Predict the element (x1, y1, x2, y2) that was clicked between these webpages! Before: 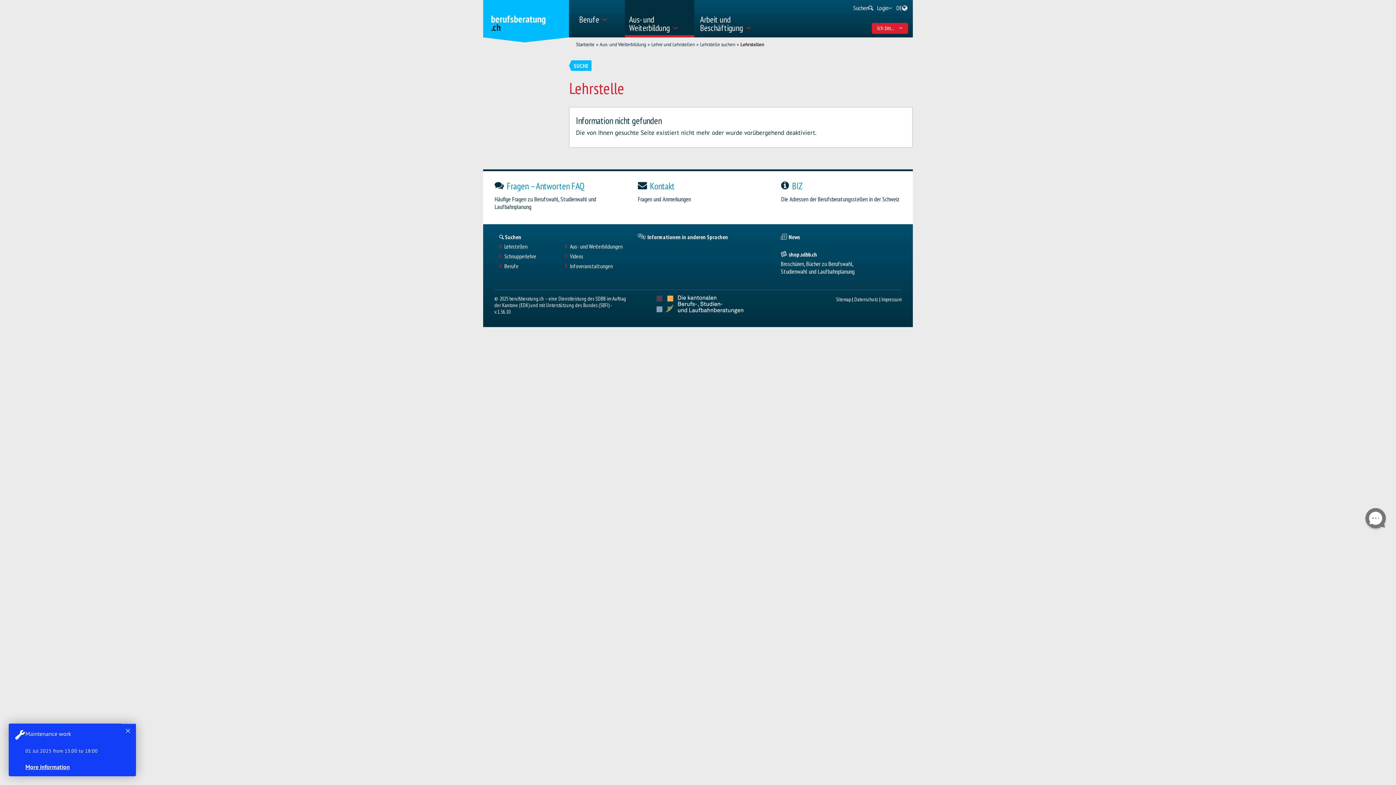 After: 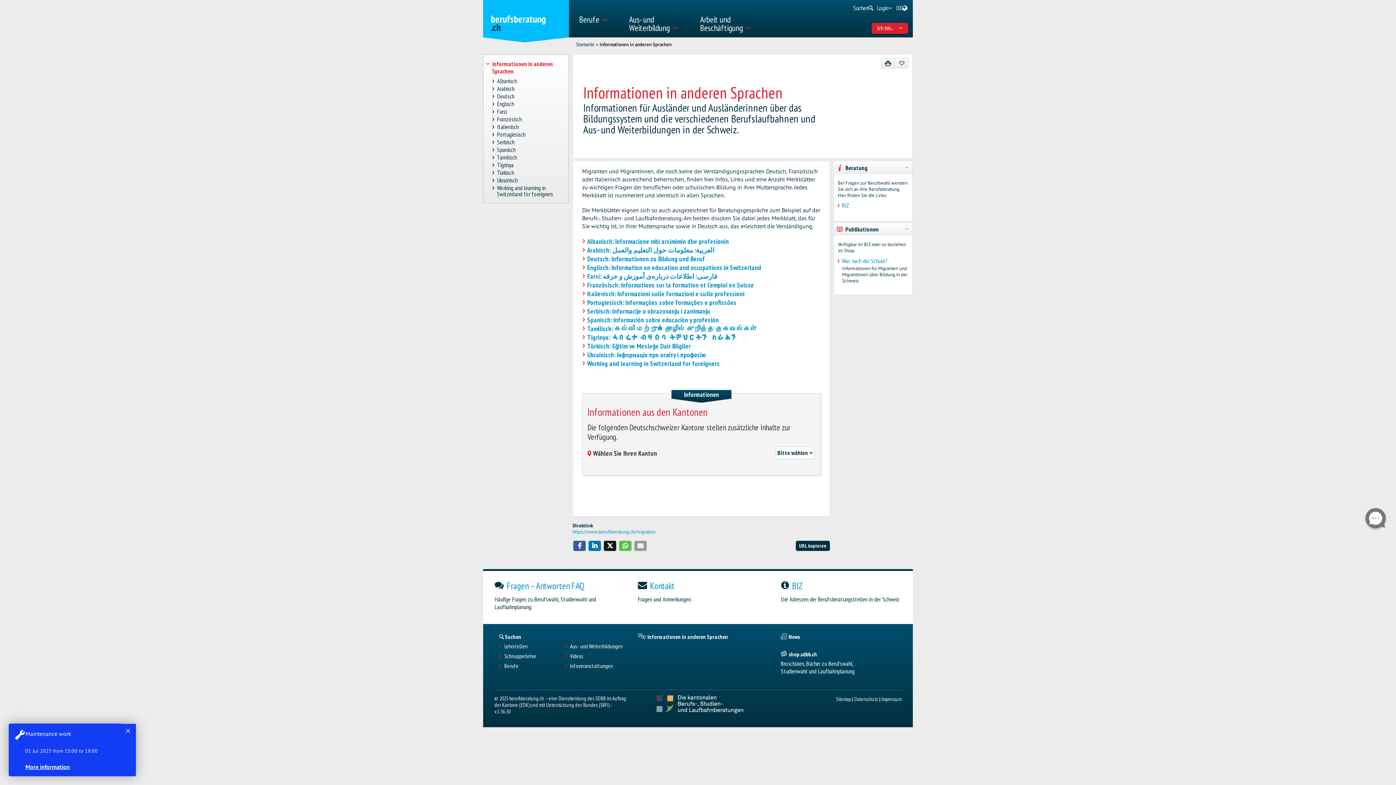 Action: label: Informationen in anderen Sprachen bbox: (638, 233, 763, 240)